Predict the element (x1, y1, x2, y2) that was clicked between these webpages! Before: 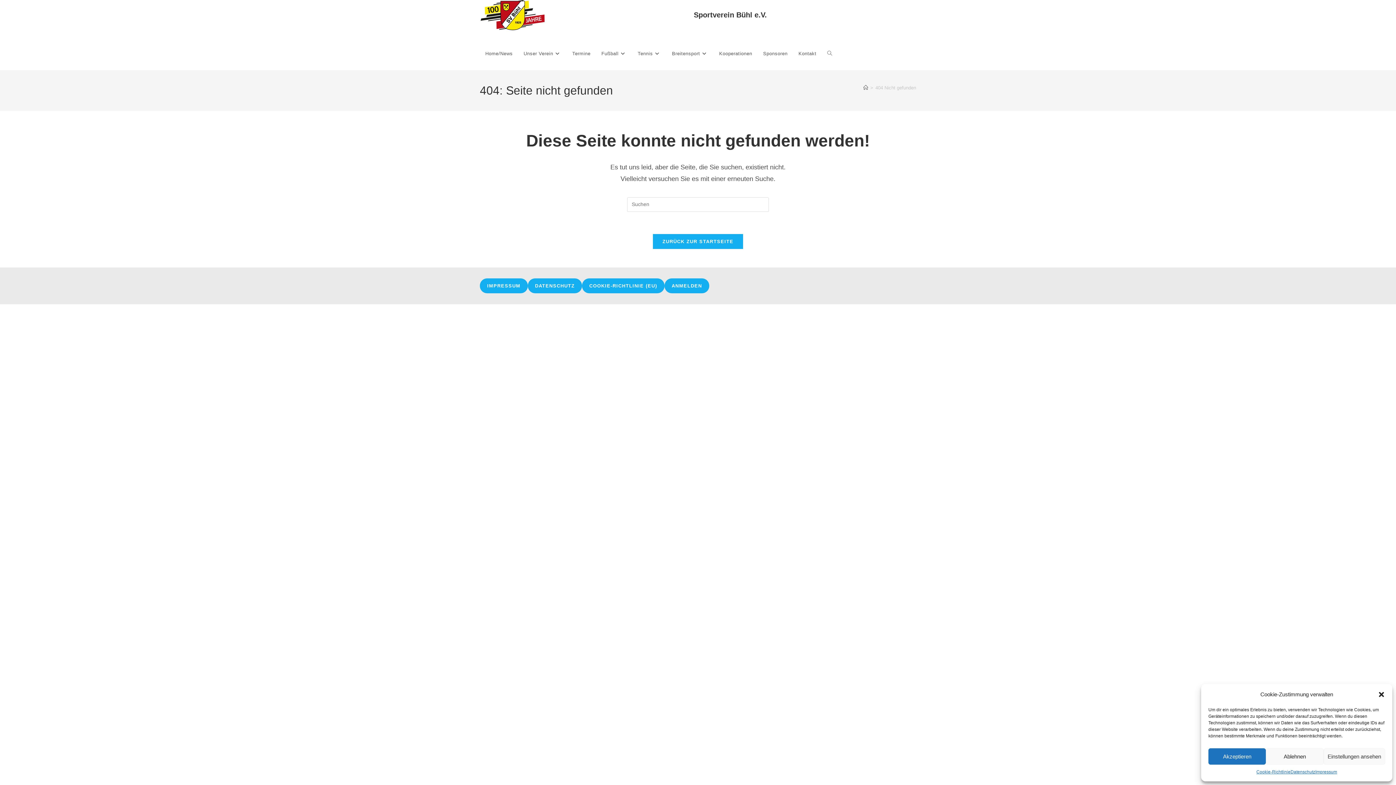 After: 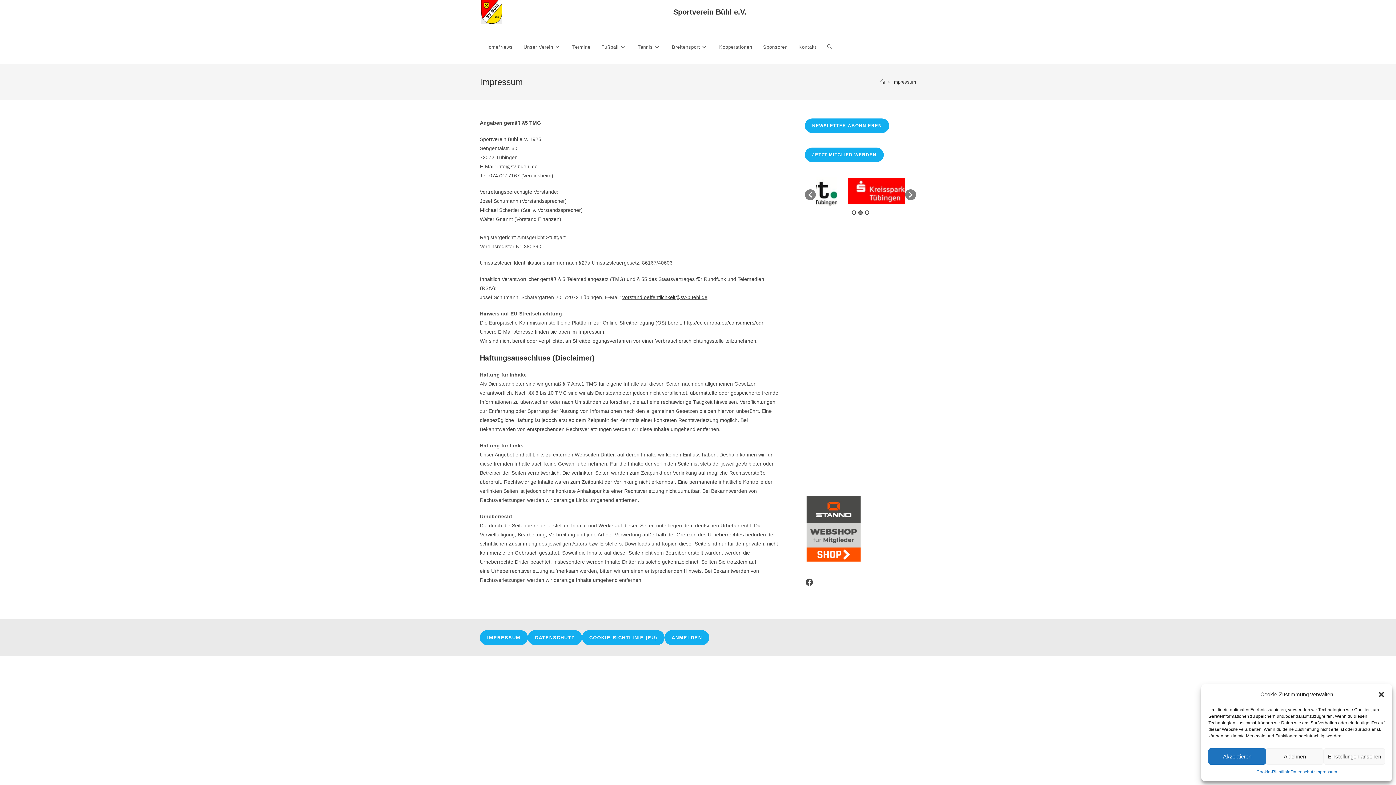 Action: label: Impressum bbox: (1315, 768, 1337, 776)